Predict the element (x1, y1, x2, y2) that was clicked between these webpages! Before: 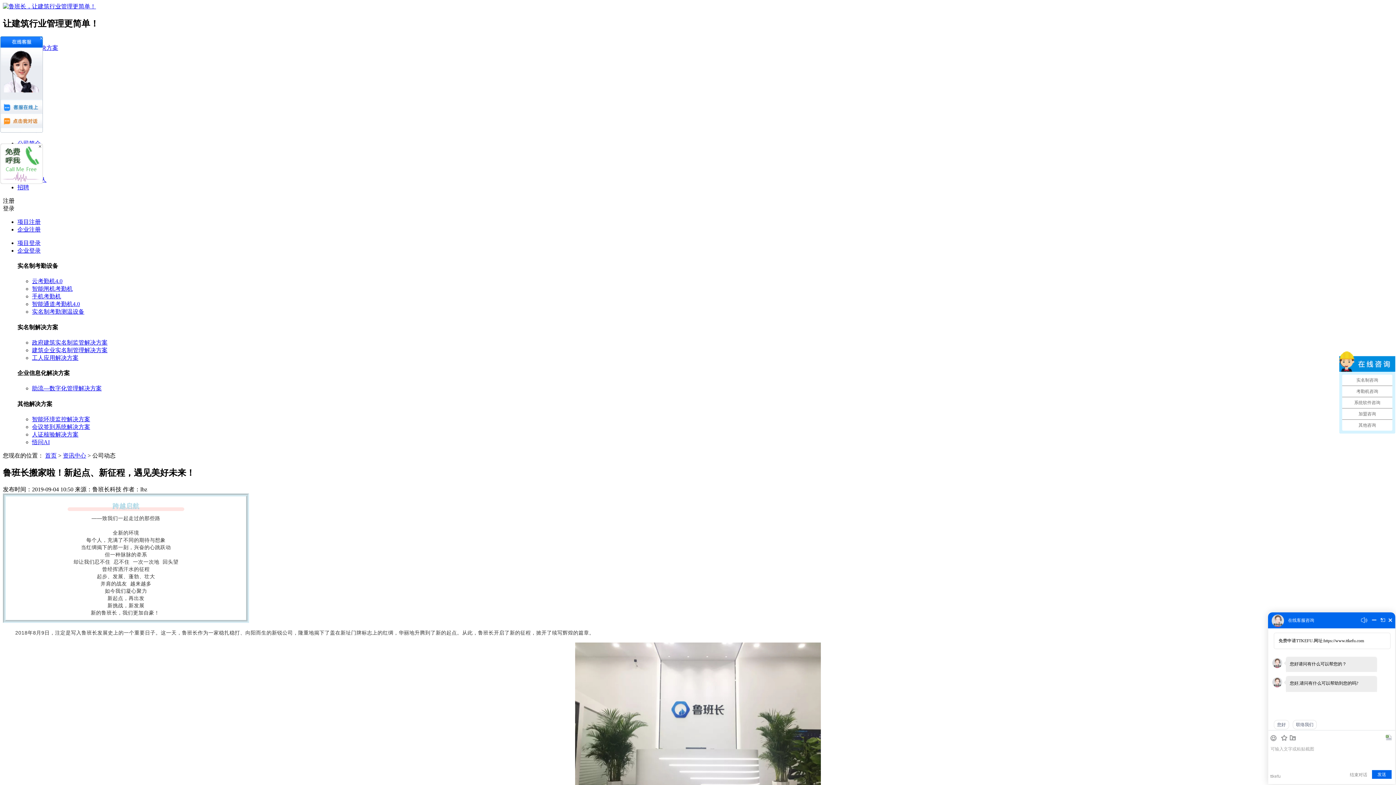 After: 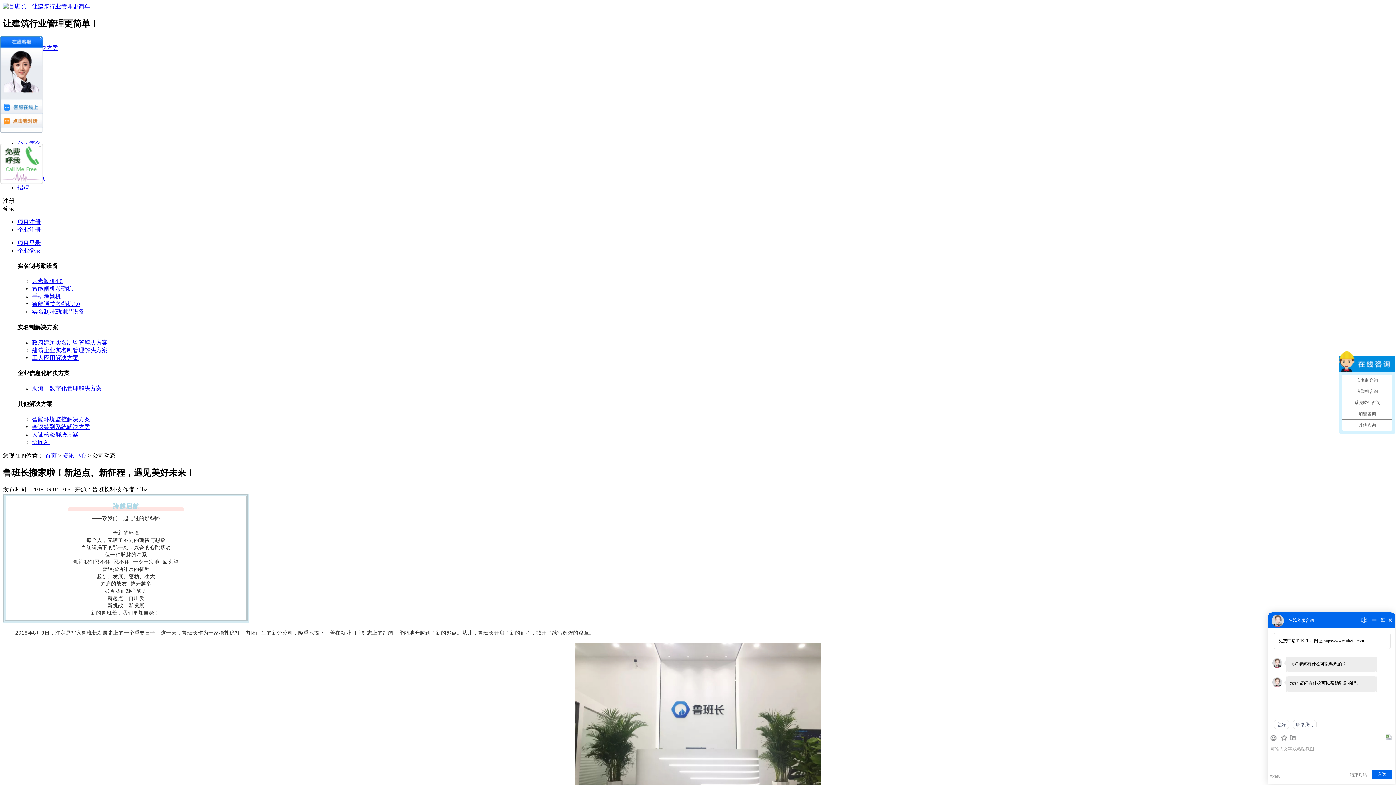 Action: label: 实名制考勤测温设备 bbox: (32, 308, 84, 315)